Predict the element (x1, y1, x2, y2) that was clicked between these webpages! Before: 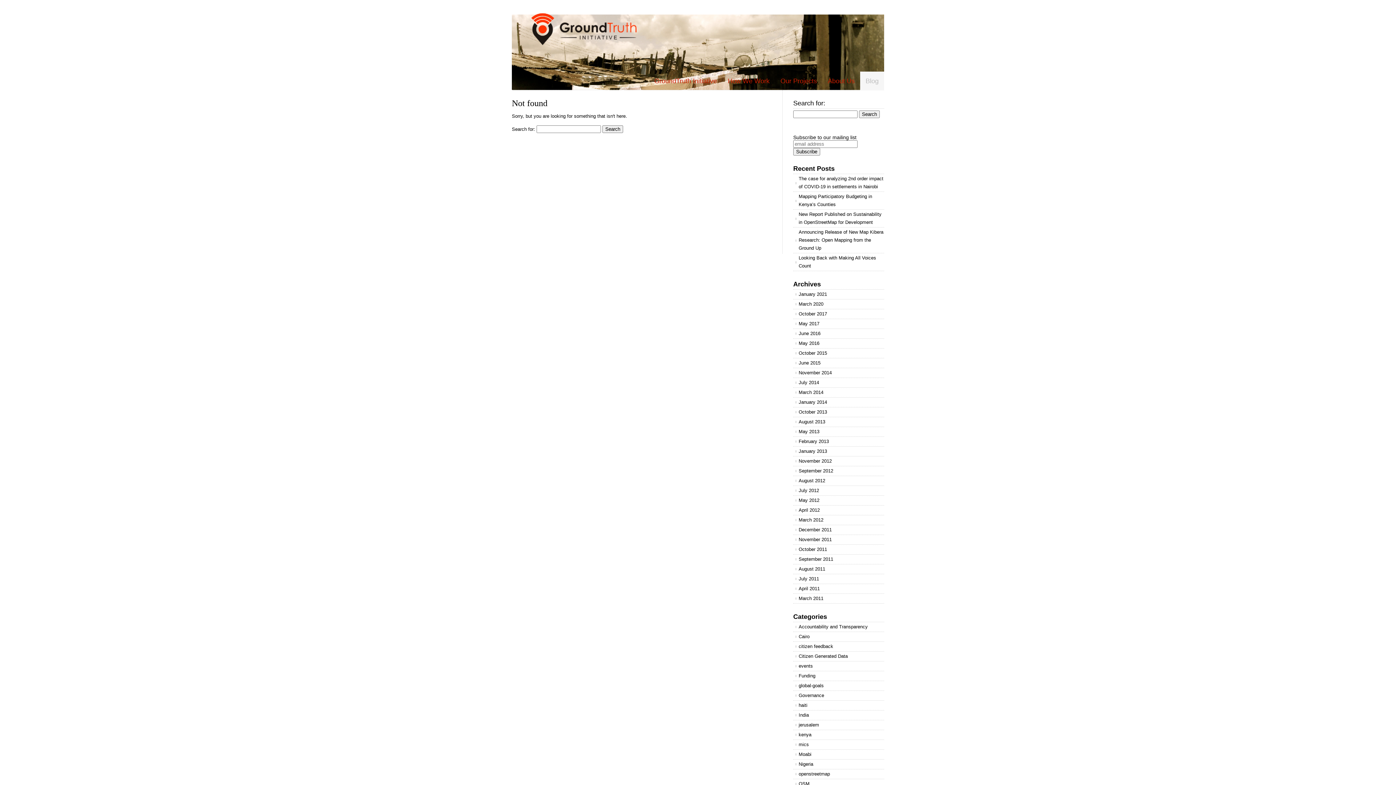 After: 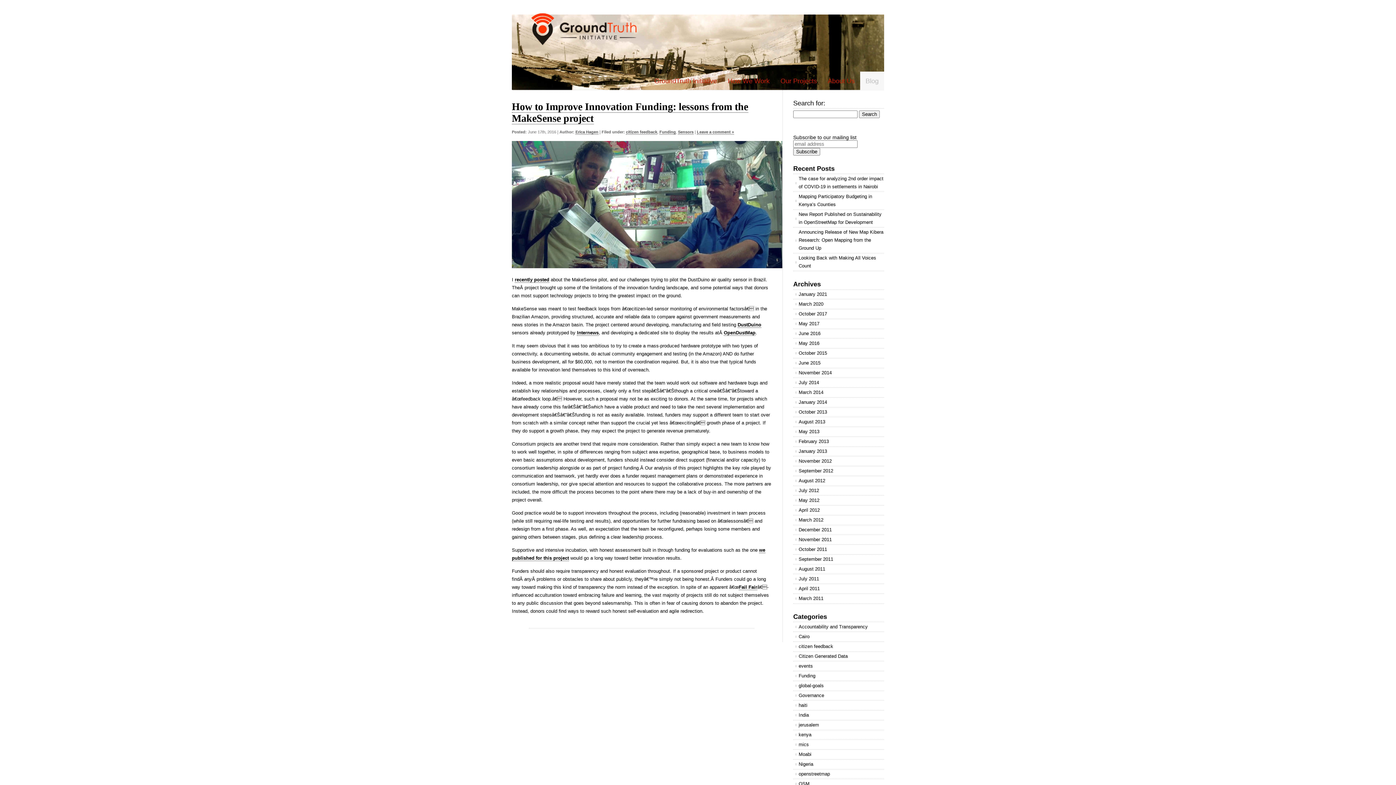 Action: label: Funding bbox: (793, 671, 884, 681)